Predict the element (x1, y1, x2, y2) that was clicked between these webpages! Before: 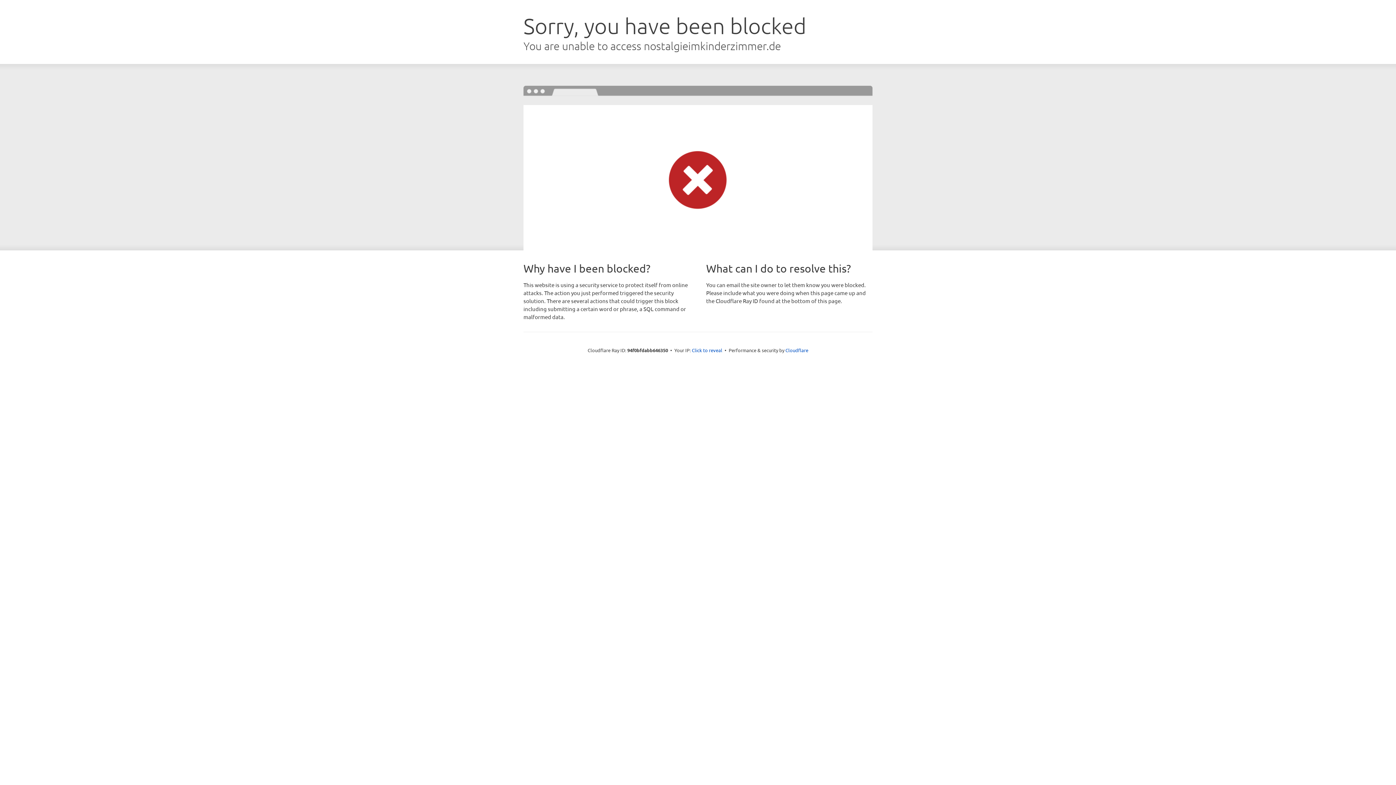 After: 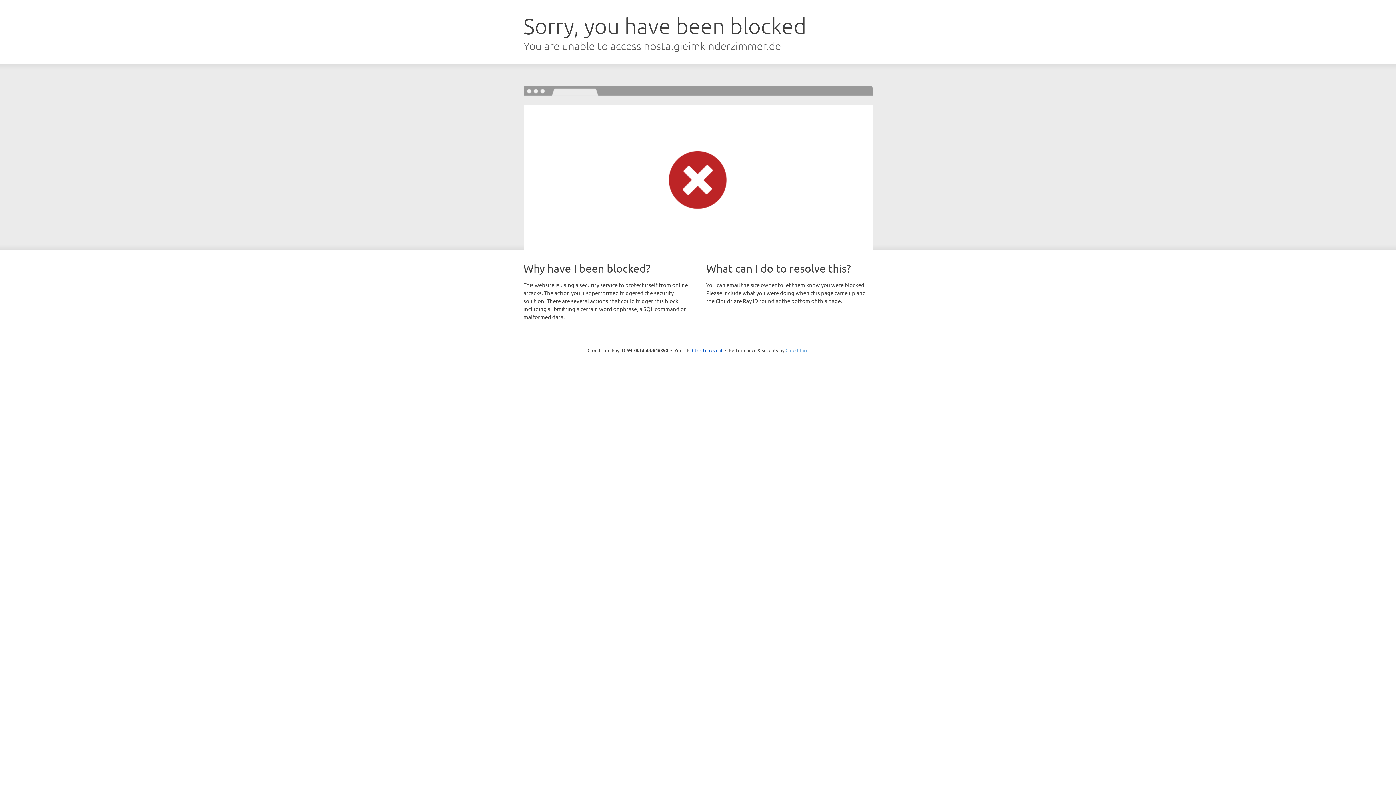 Action: label: Cloudflare bbox: (785, 347, 808, 353)